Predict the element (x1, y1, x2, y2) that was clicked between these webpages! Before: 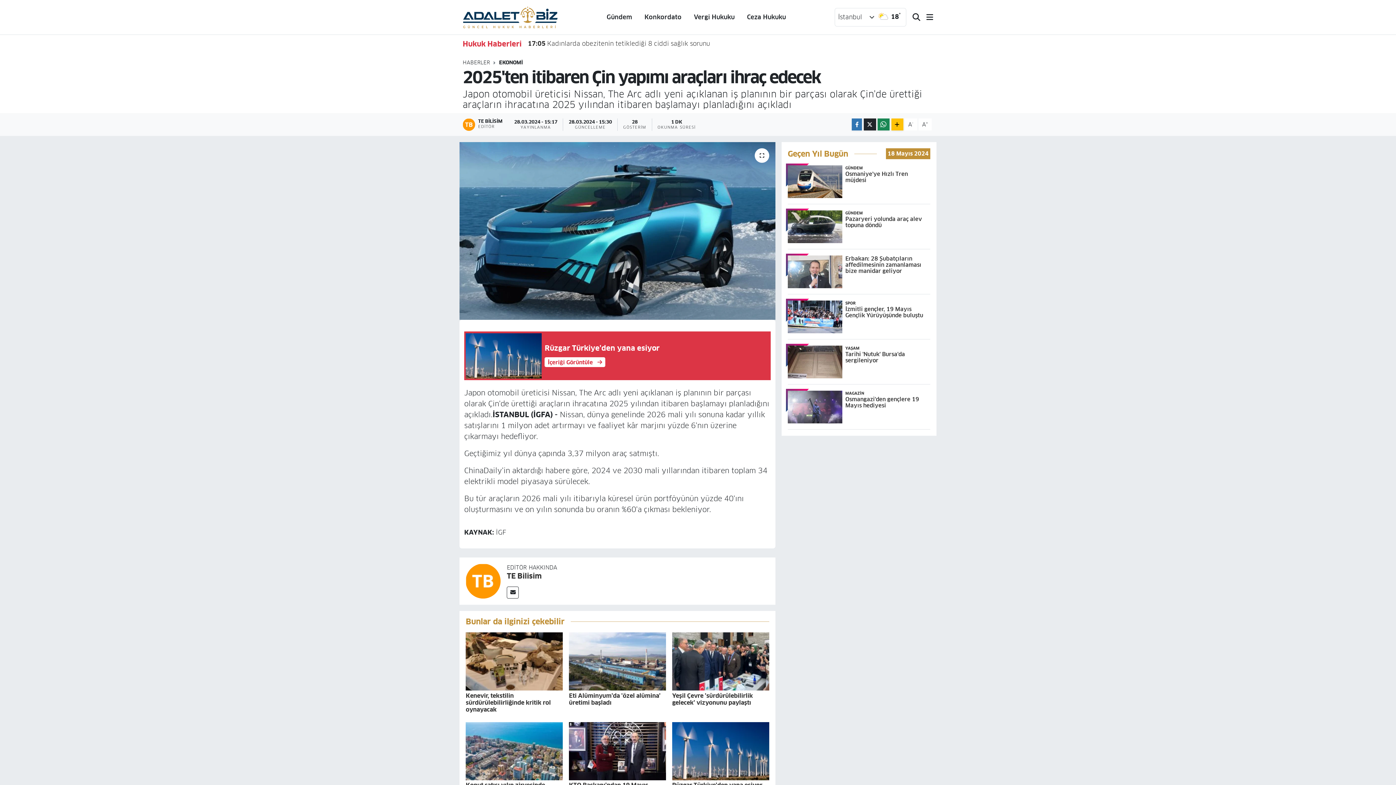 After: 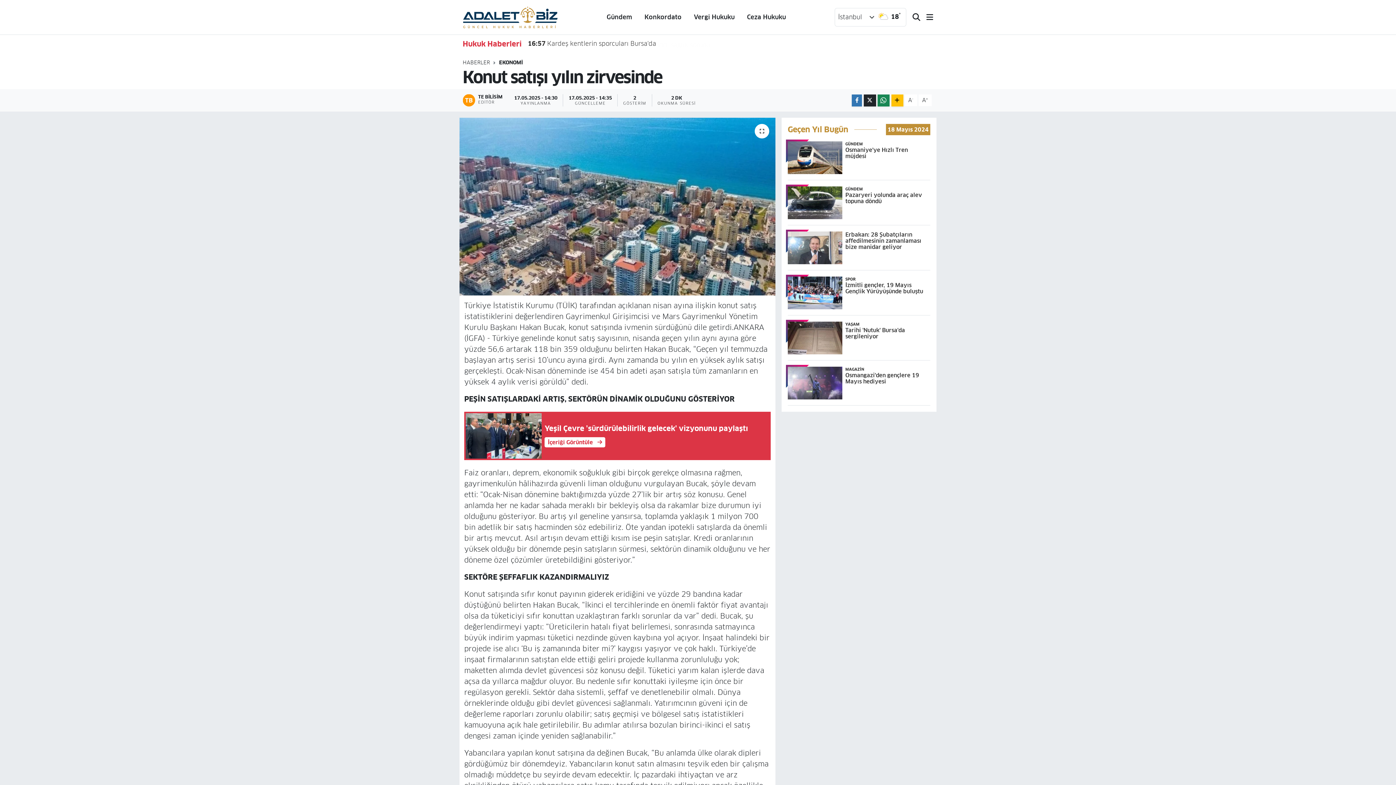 Action: bbox: (465, 747, 562, 755)